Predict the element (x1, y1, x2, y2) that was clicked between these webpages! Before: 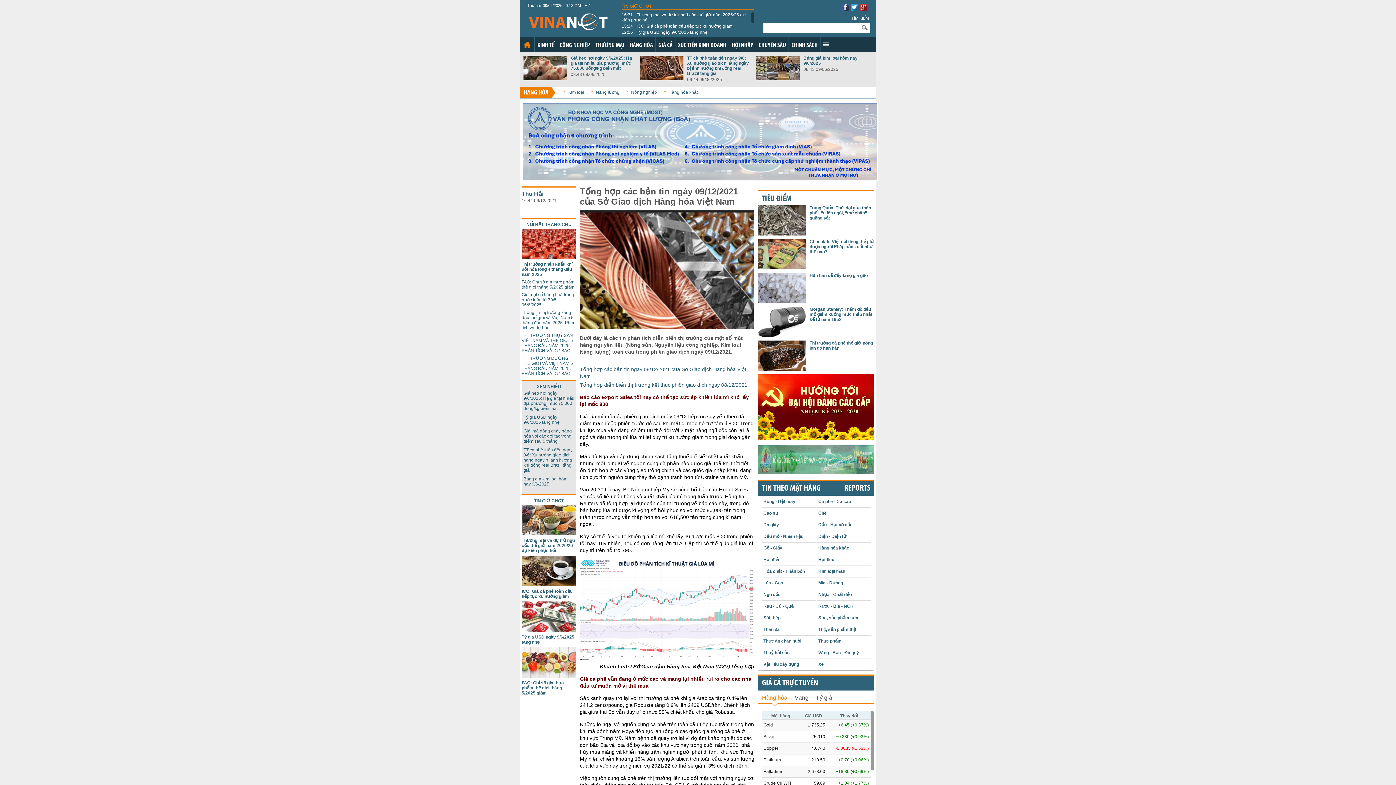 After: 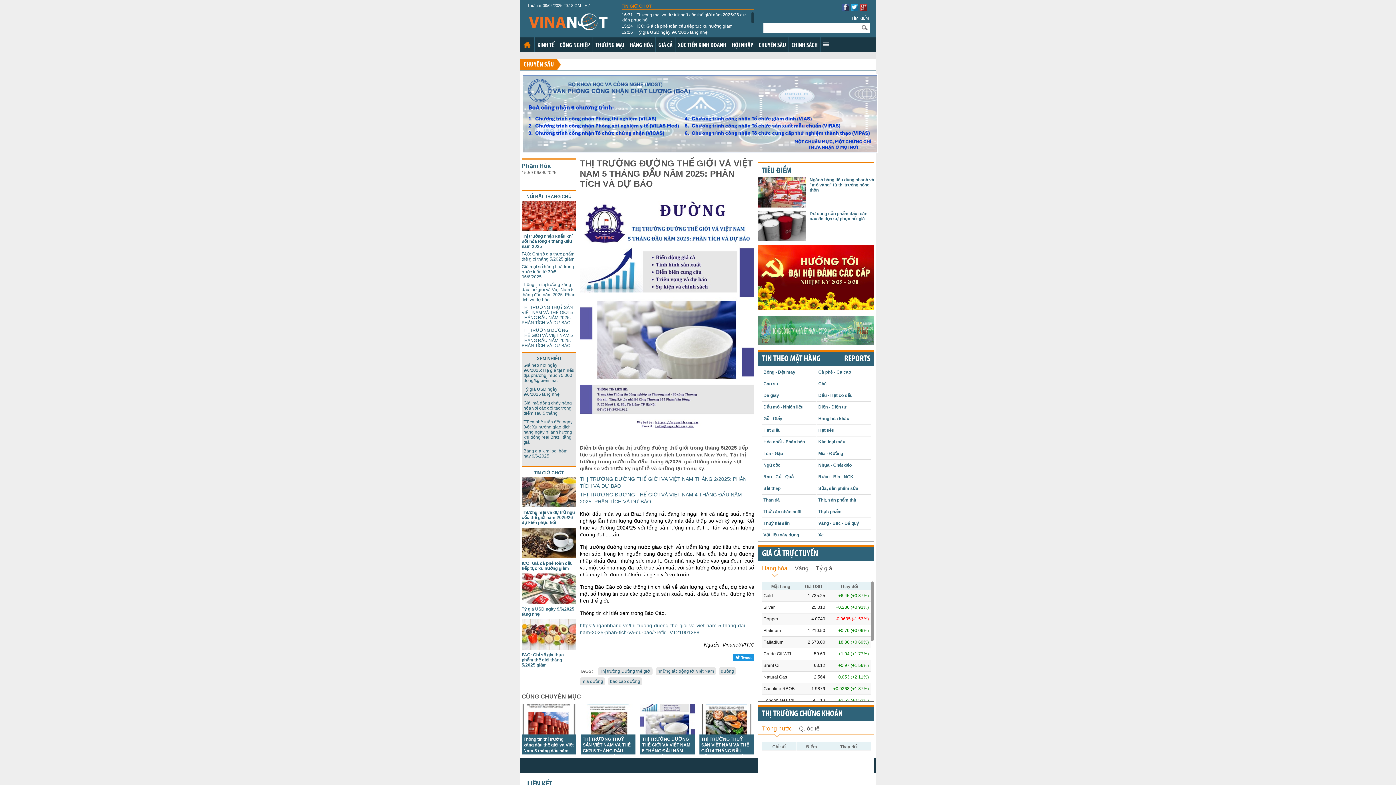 Action: bbox: (521, 355, 573, 376) label: THỊ TRƯỜNG ĐƯỜNG THẾ GIỚI VÀ VIỆT NAM 5 THÁNG ĐẦU NĂM 2025: PHÂN TÍCH VÀ DỰ BÁO